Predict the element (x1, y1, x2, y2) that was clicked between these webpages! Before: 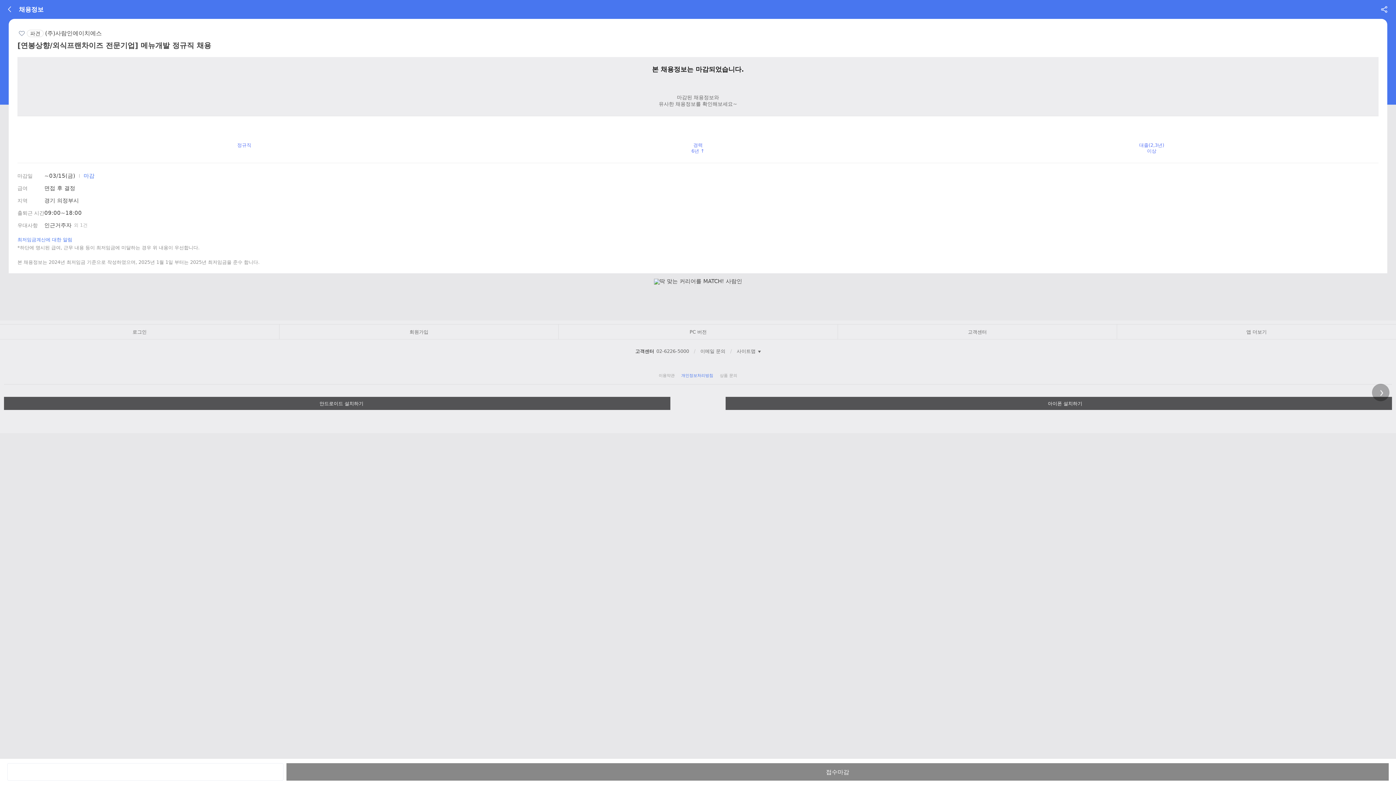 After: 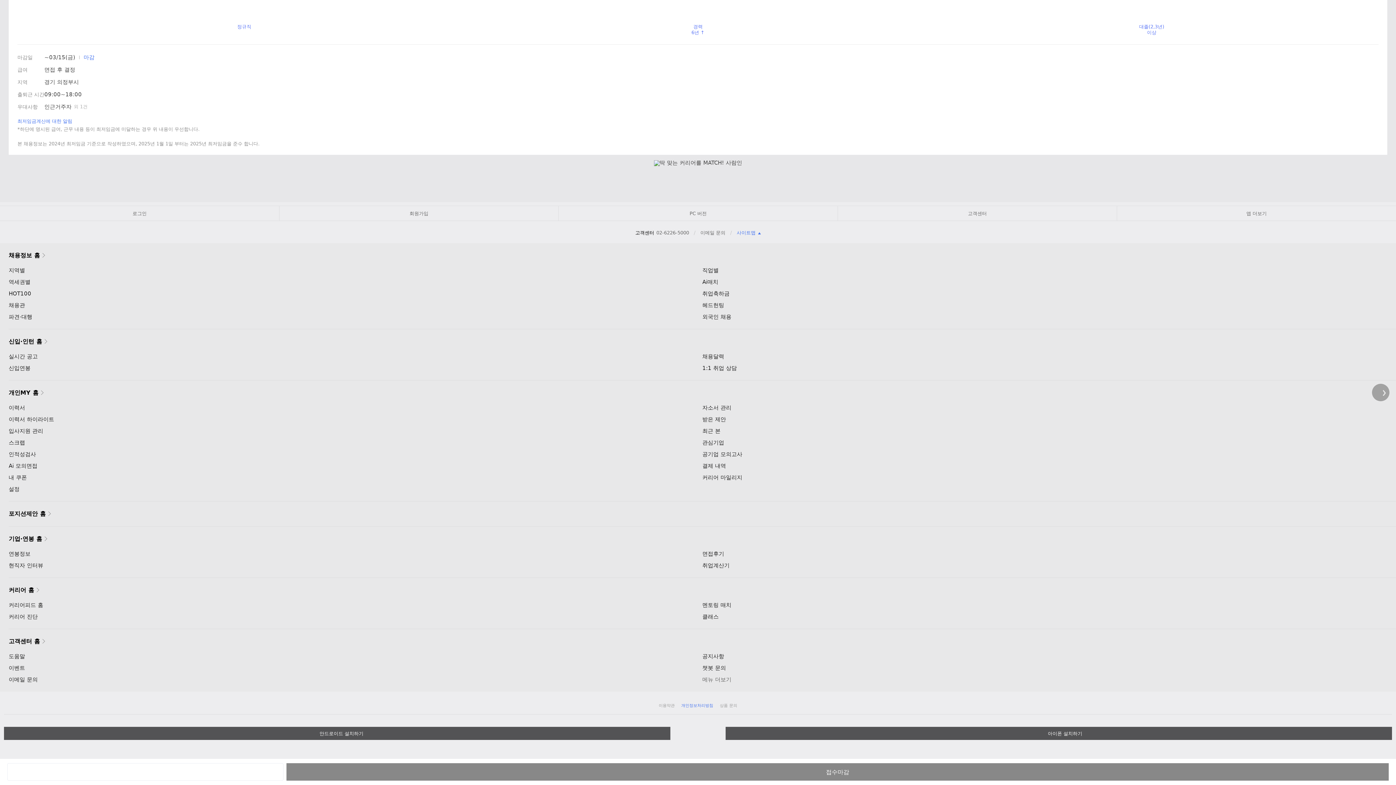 Action: label: 사이트맵  bbox: (735, 347, 762, 355)